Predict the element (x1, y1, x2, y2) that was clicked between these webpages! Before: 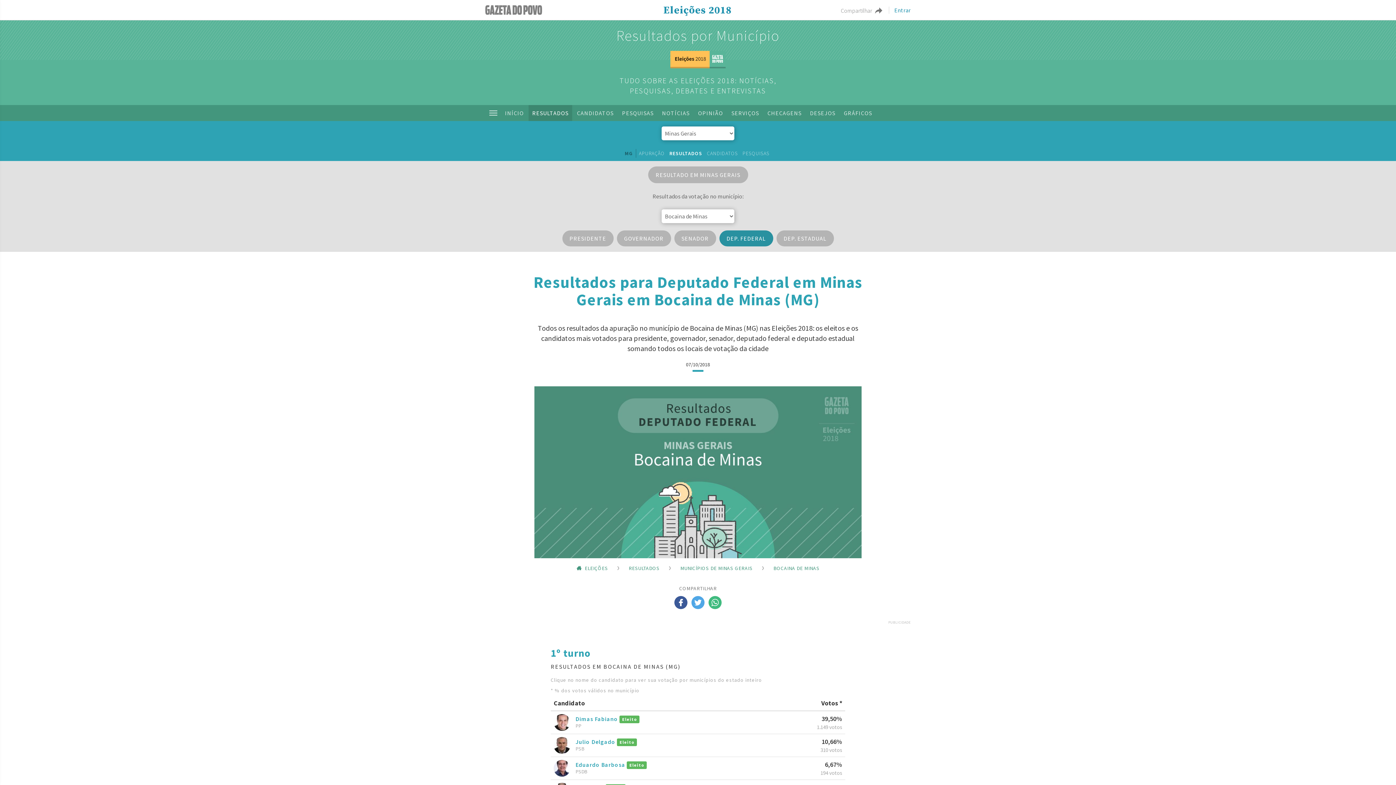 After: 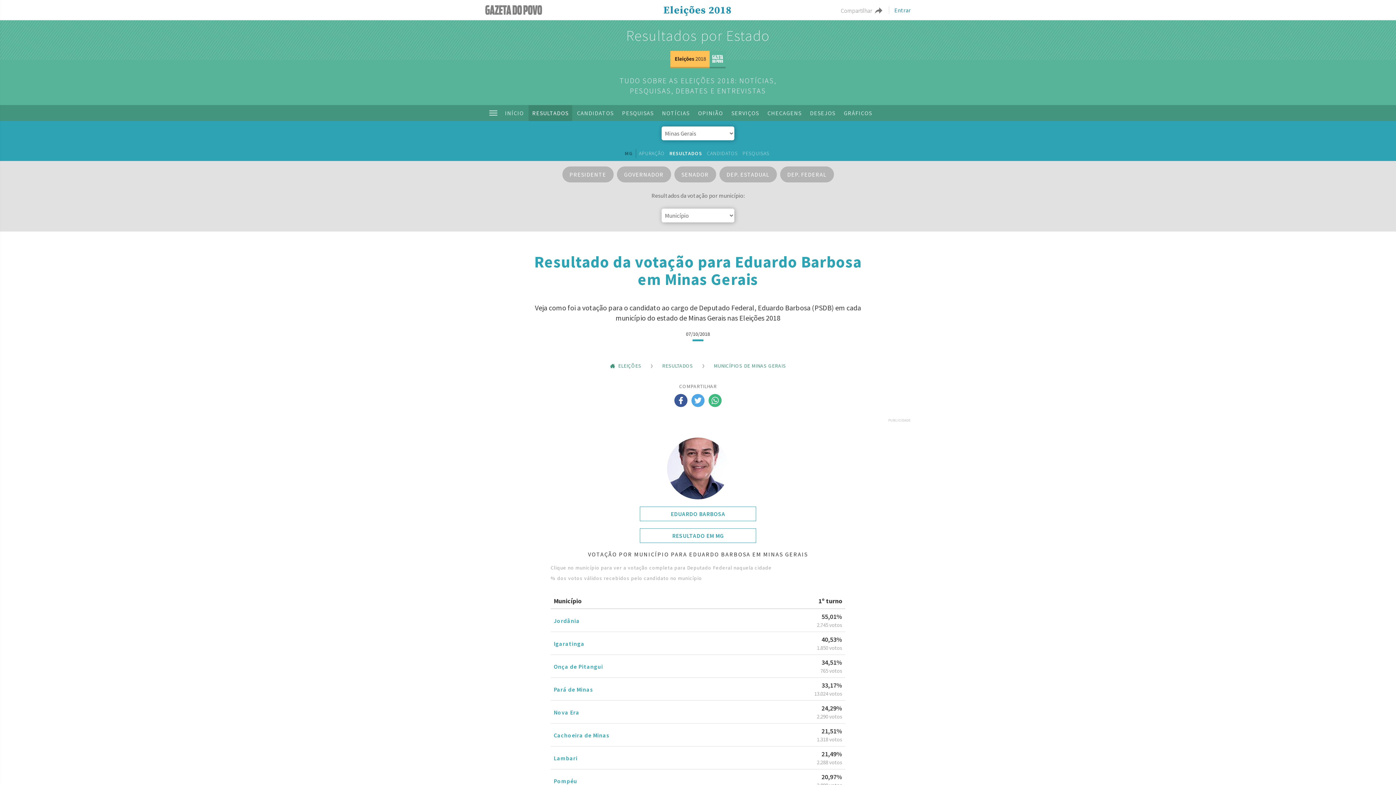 Action: label:  
Eduardo Barbosa Eleito
PSDB bbox: (553, 760, 782, 777)